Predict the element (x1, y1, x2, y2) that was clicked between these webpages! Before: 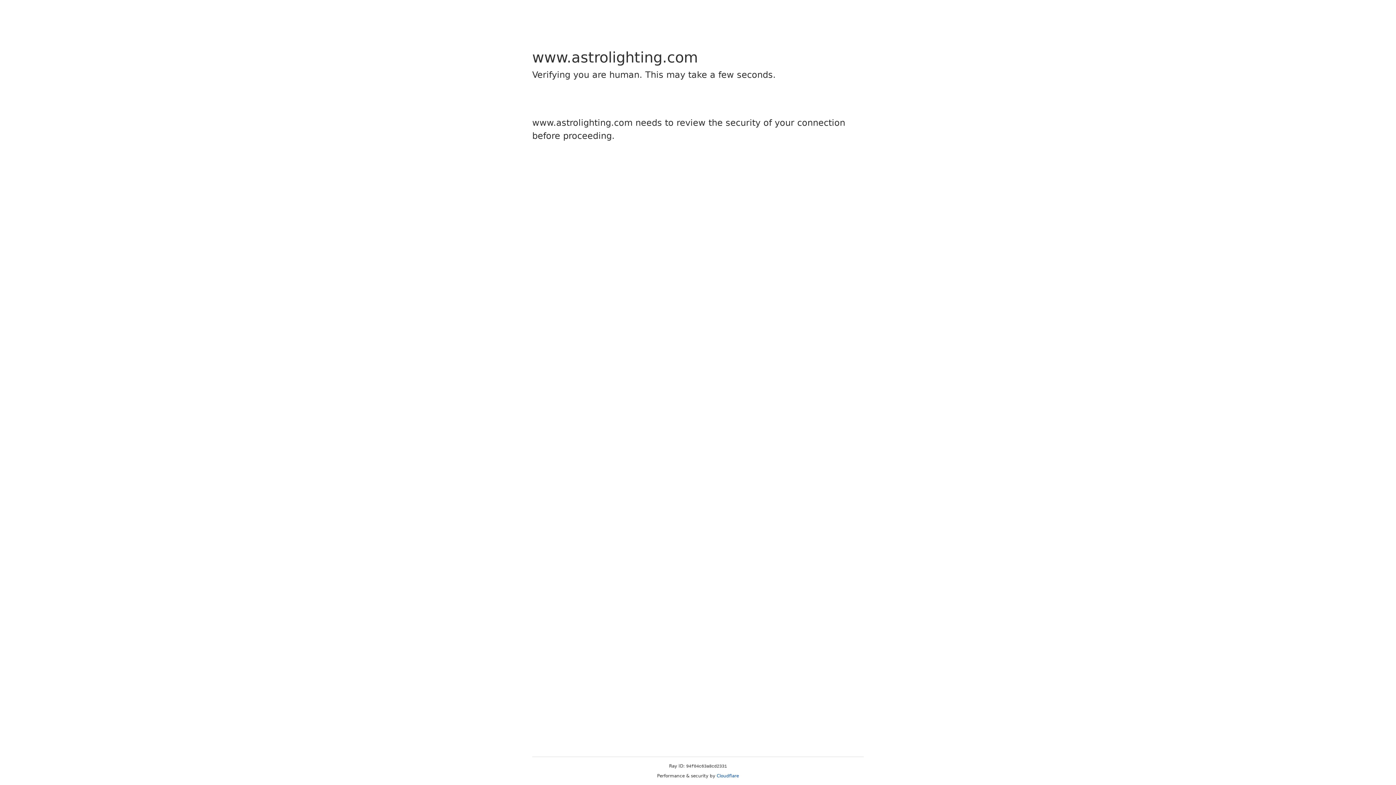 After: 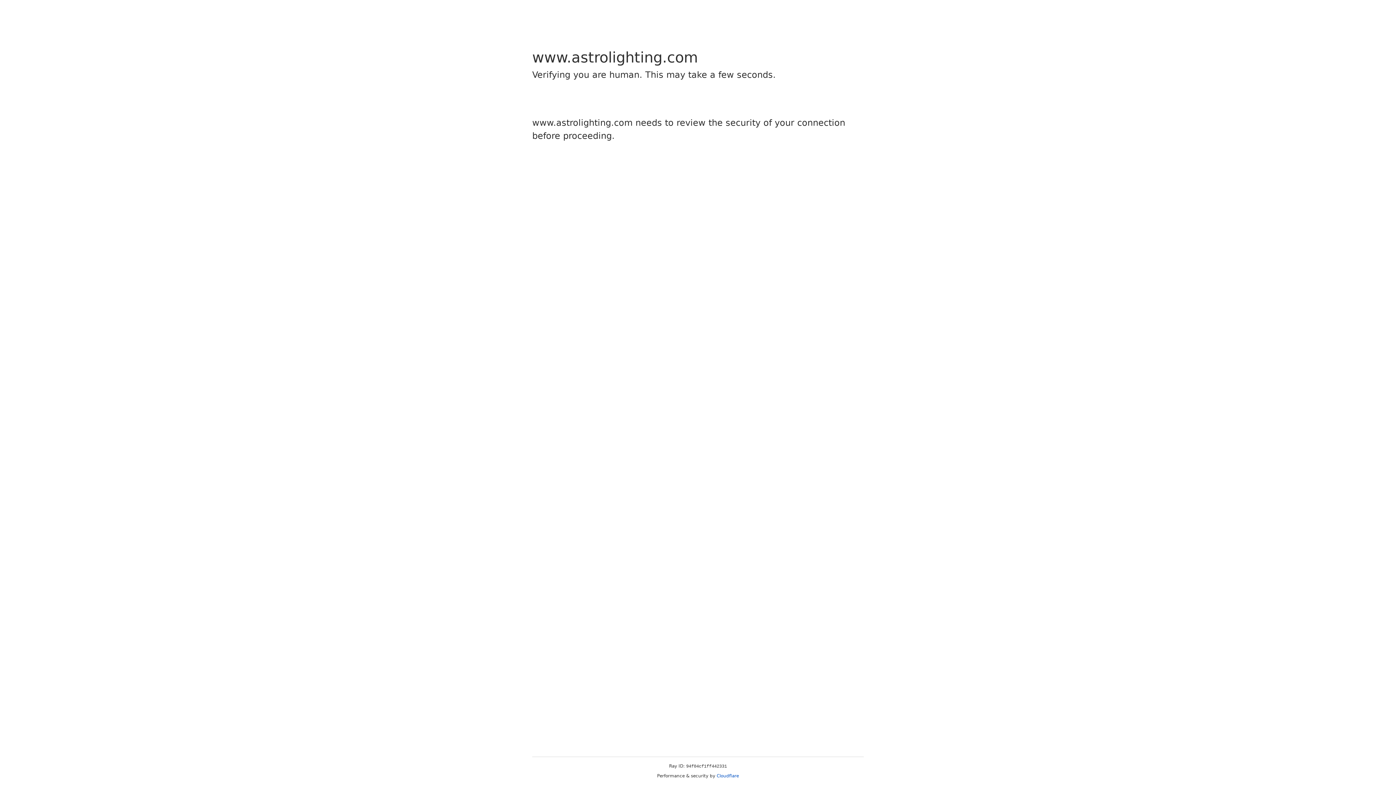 Action: bbox: (716, 773, 739, 778) label: Cloudflare